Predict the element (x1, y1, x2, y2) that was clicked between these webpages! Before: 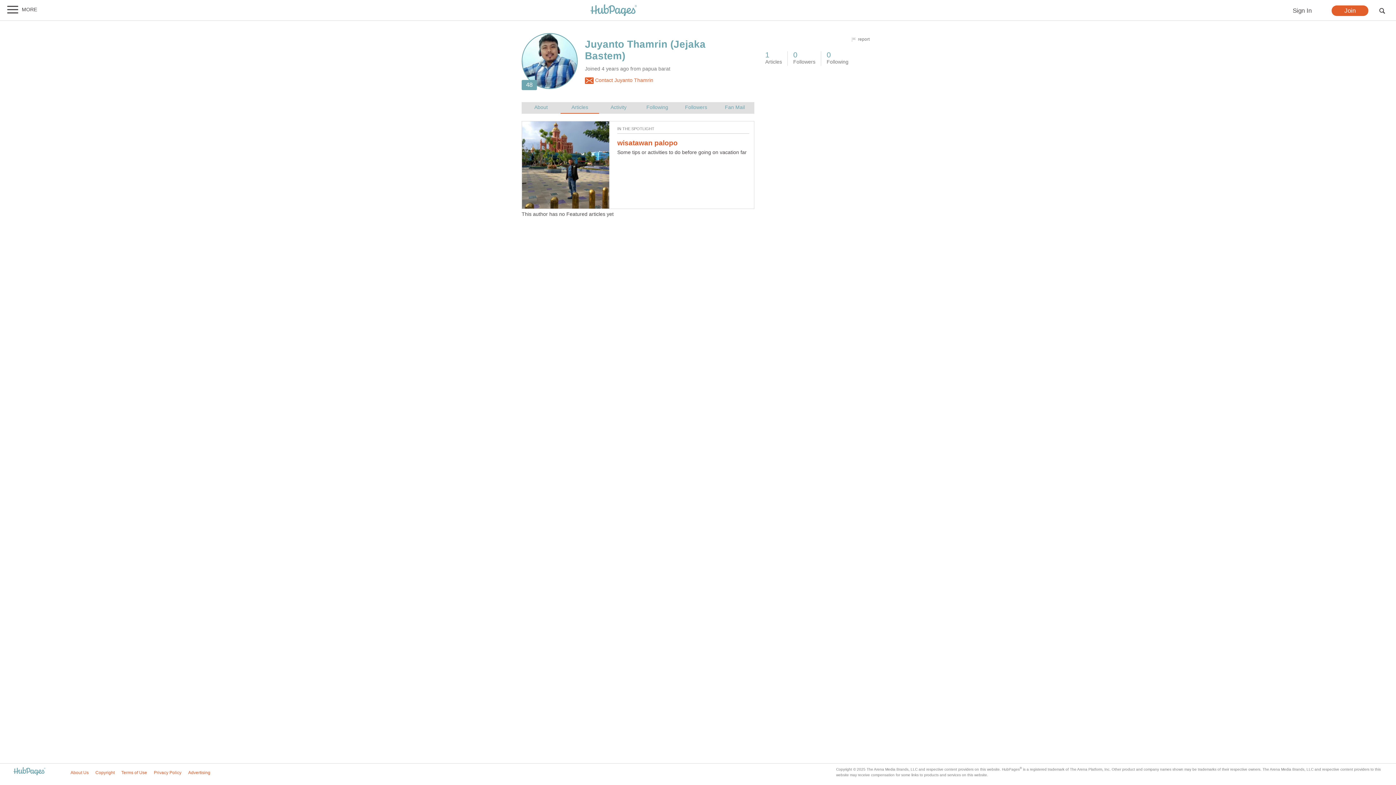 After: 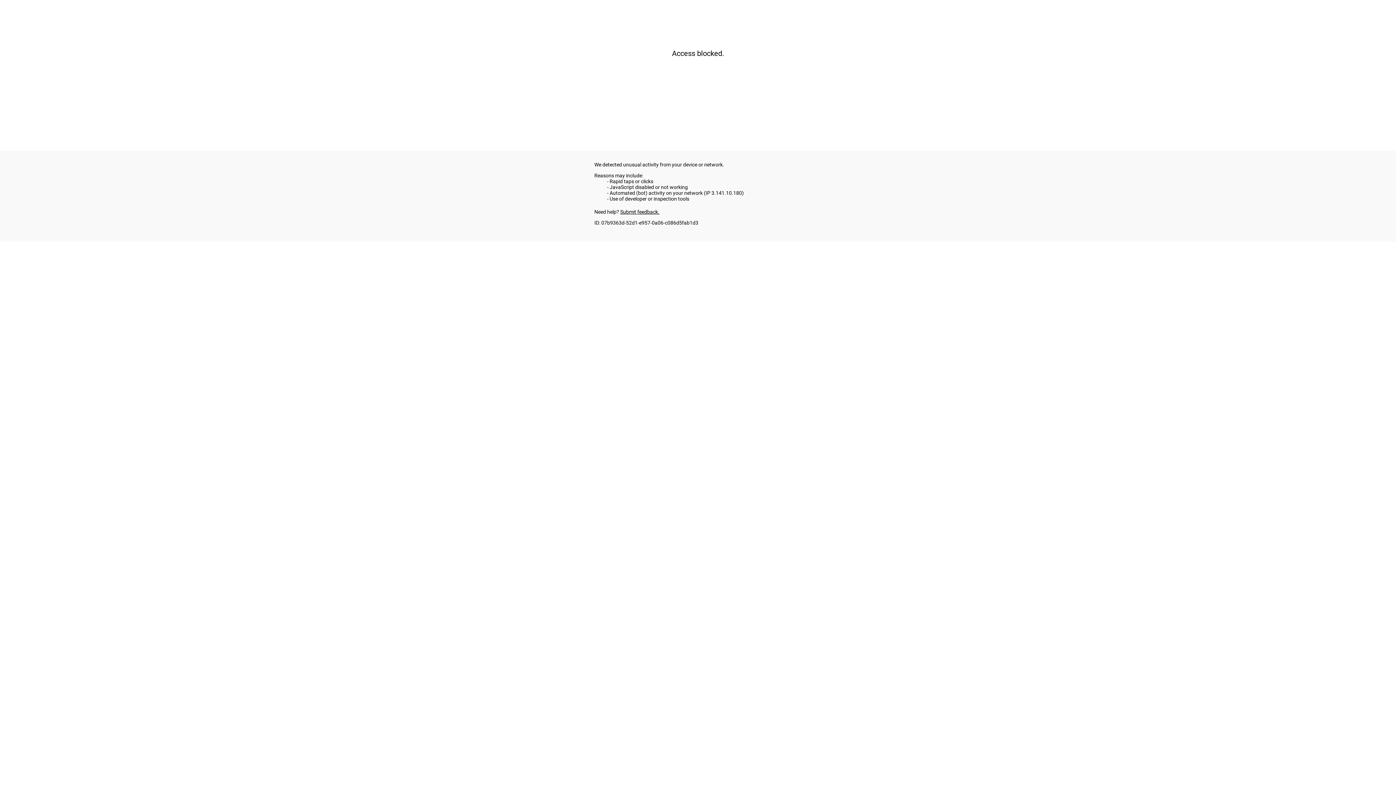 Action: bbox: (7, 767, 51, 776)